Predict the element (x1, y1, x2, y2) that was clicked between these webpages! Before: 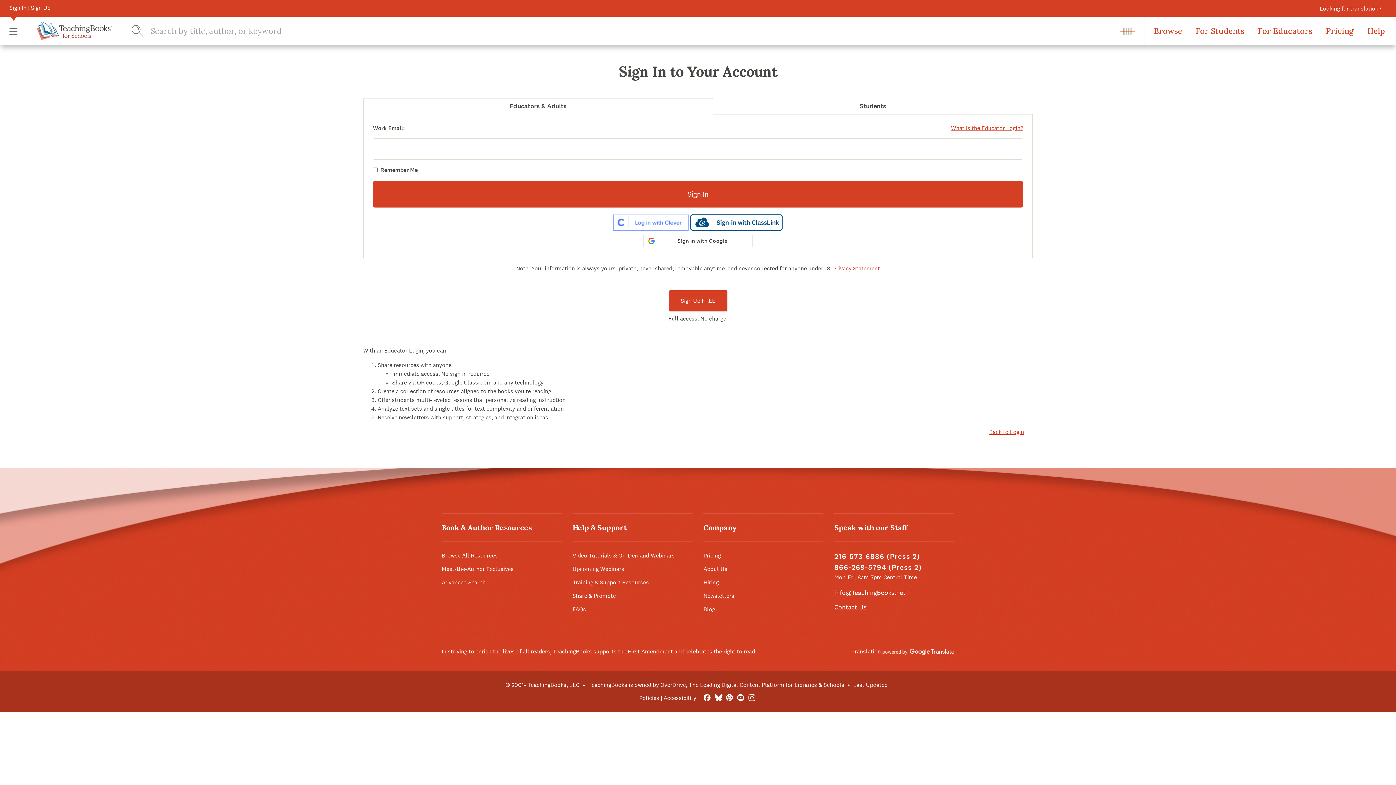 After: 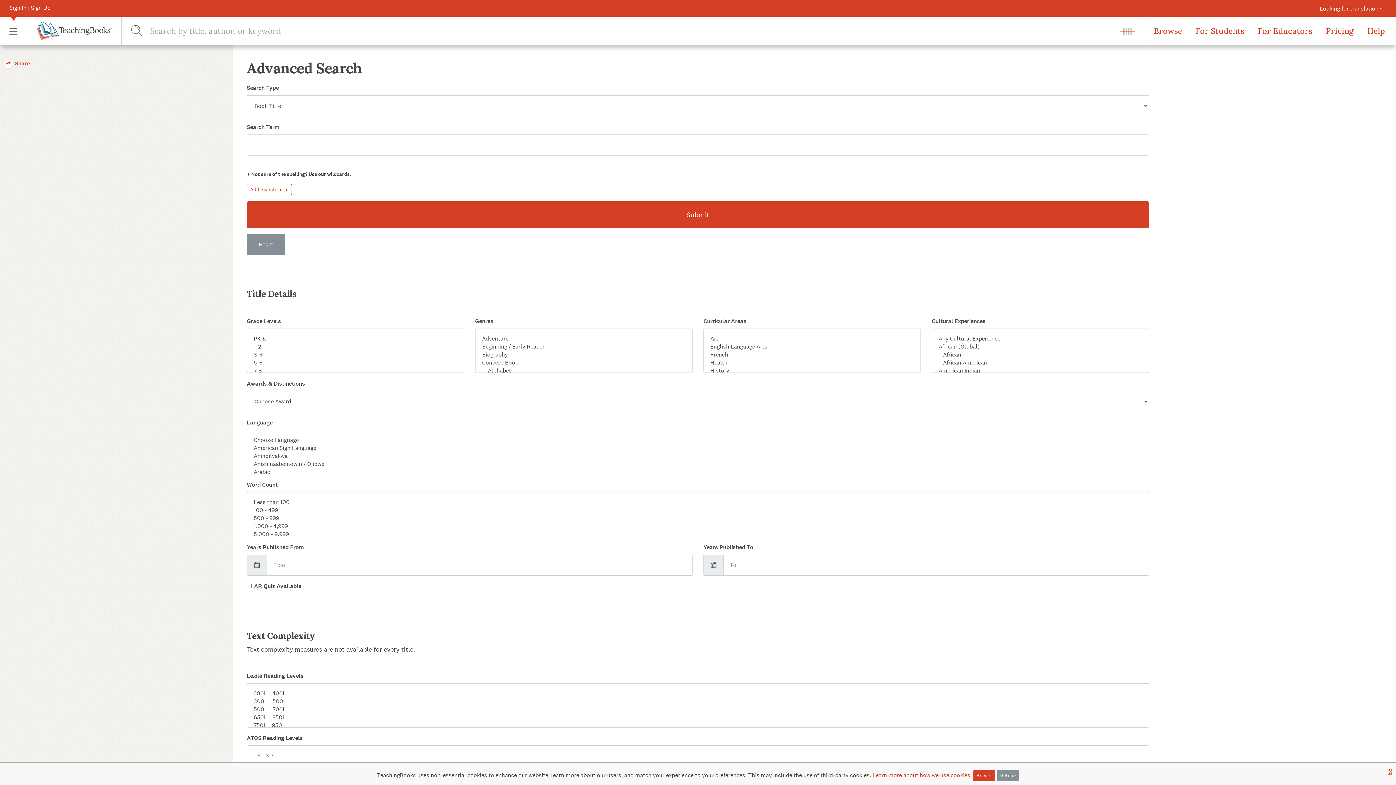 Action: label: Advanced Search bbox: (441, 578, 485, 586)